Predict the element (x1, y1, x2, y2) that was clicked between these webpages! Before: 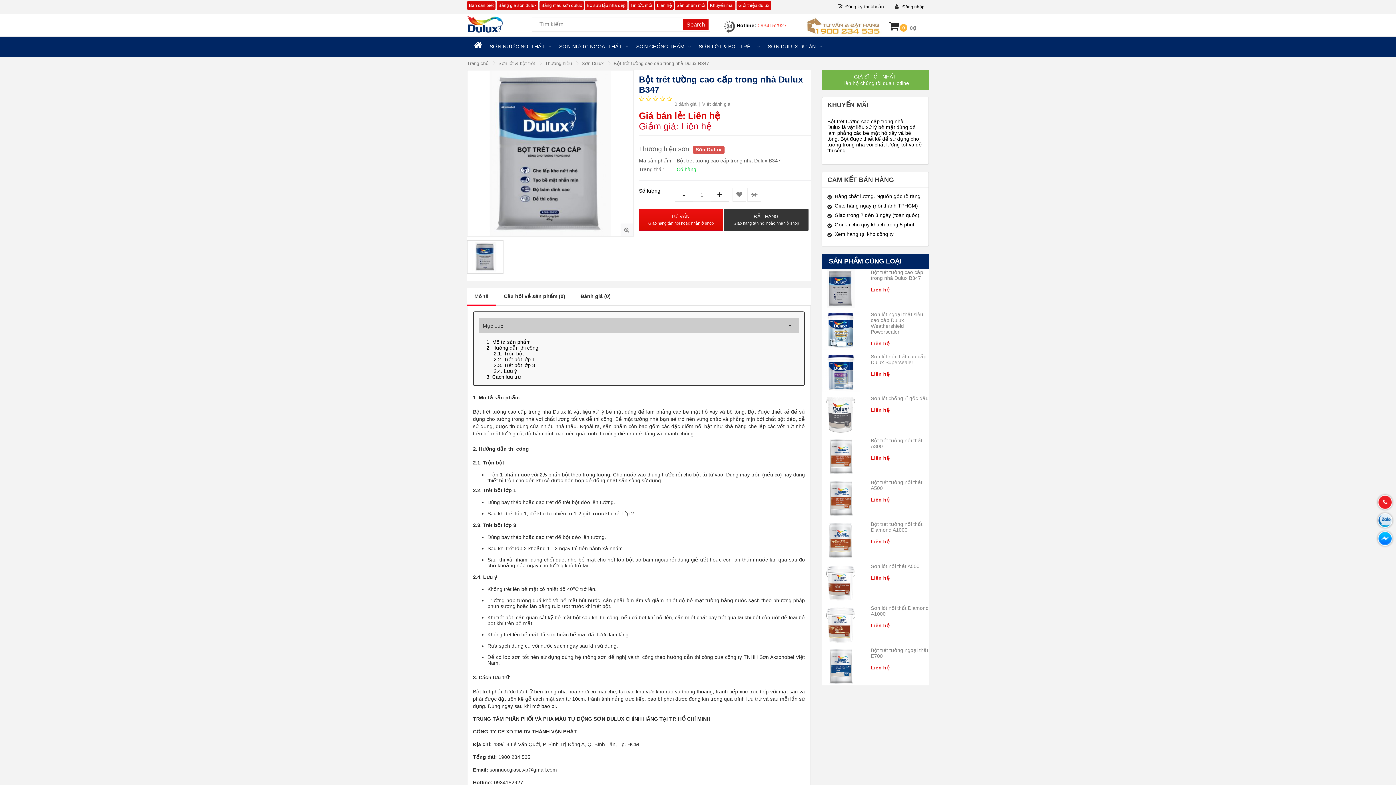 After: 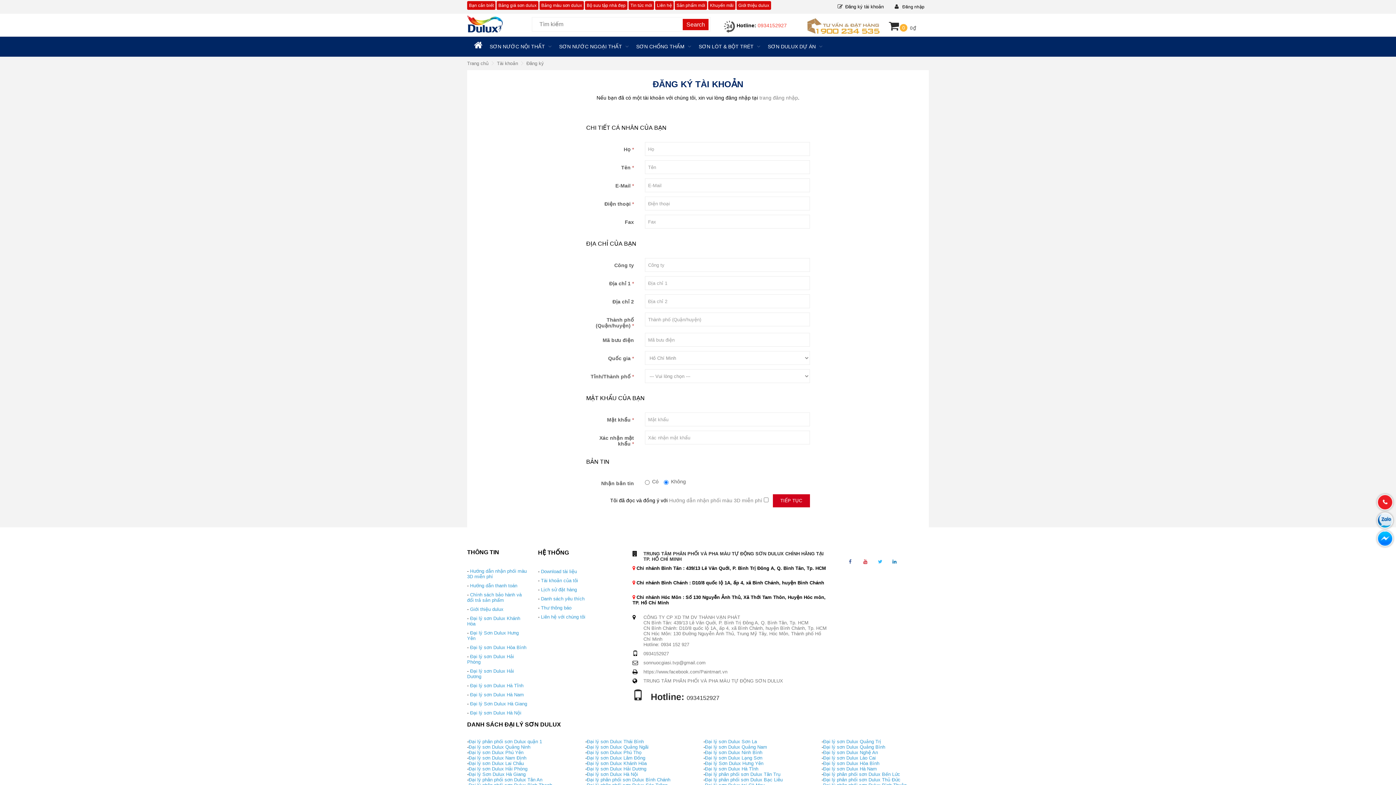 Action: bbox: (837, 4, 884, 9) label: Đăng ký tài khoản